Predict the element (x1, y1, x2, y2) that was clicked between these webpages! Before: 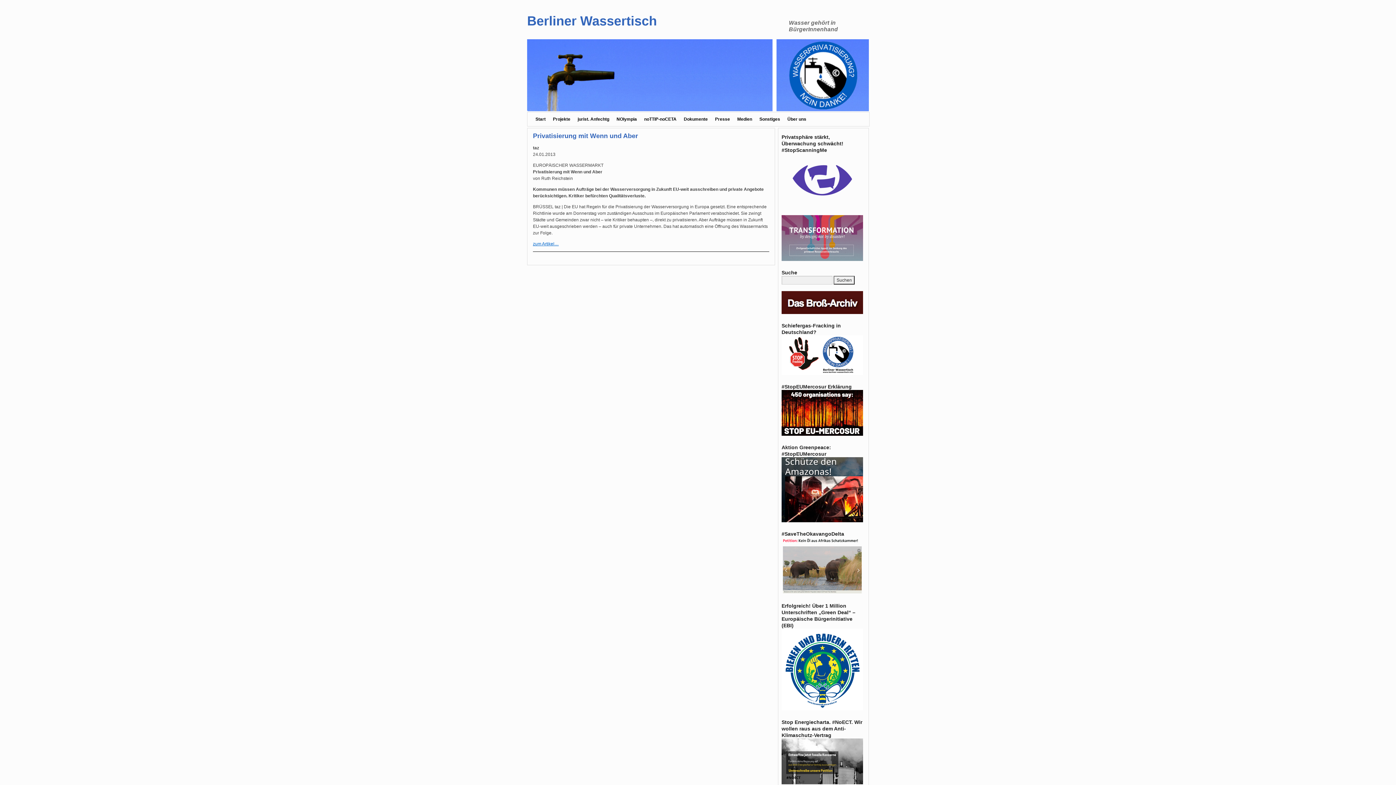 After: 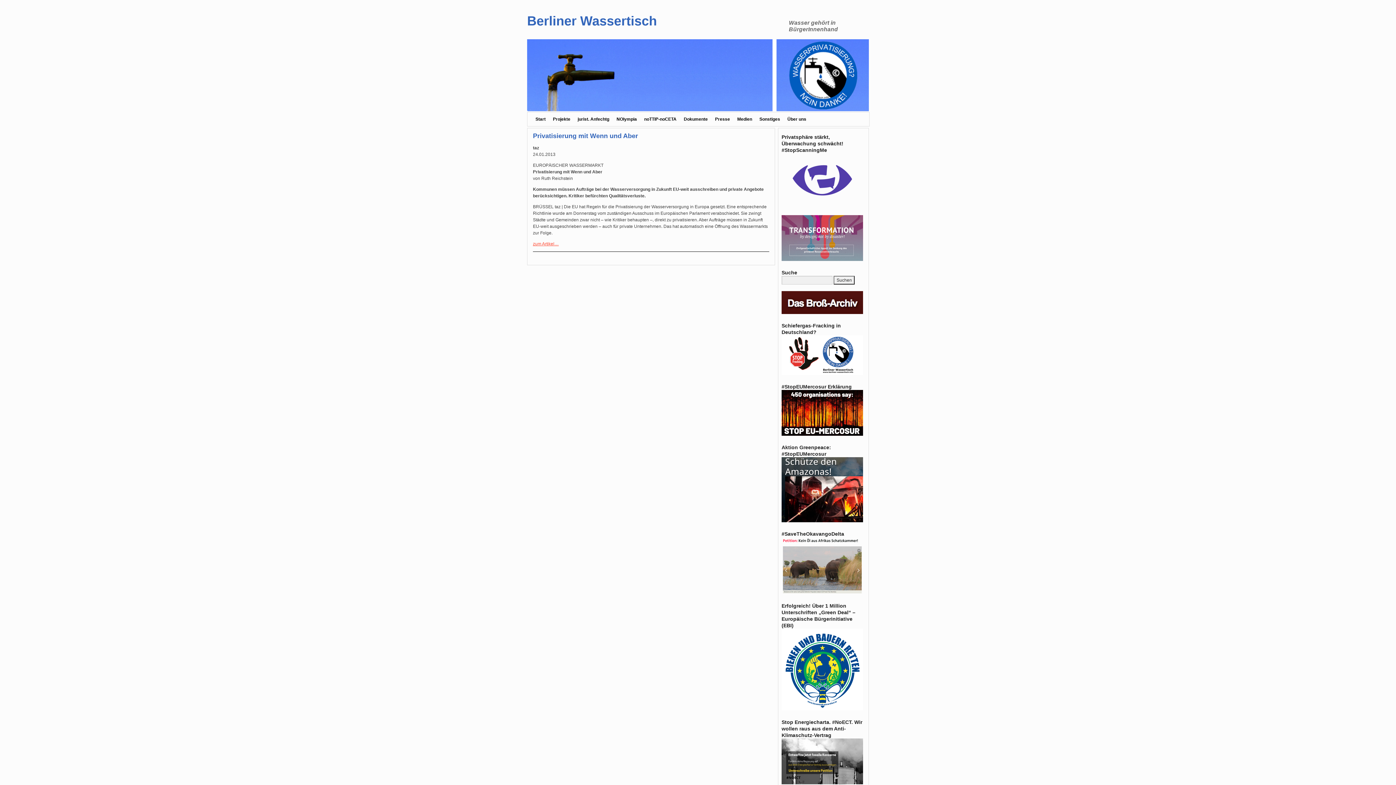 Action: bbox: (533, 241, 558, 246) label: zum Artikel…